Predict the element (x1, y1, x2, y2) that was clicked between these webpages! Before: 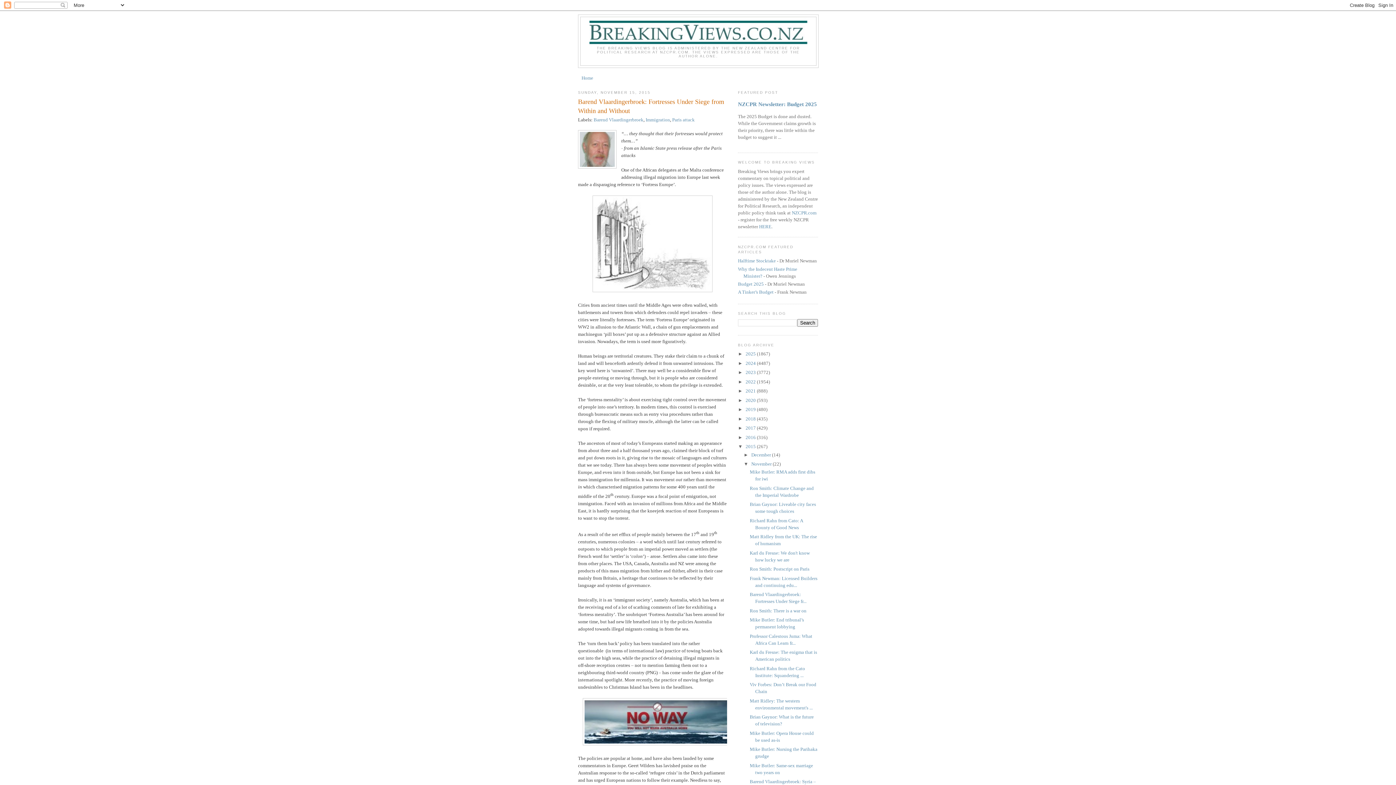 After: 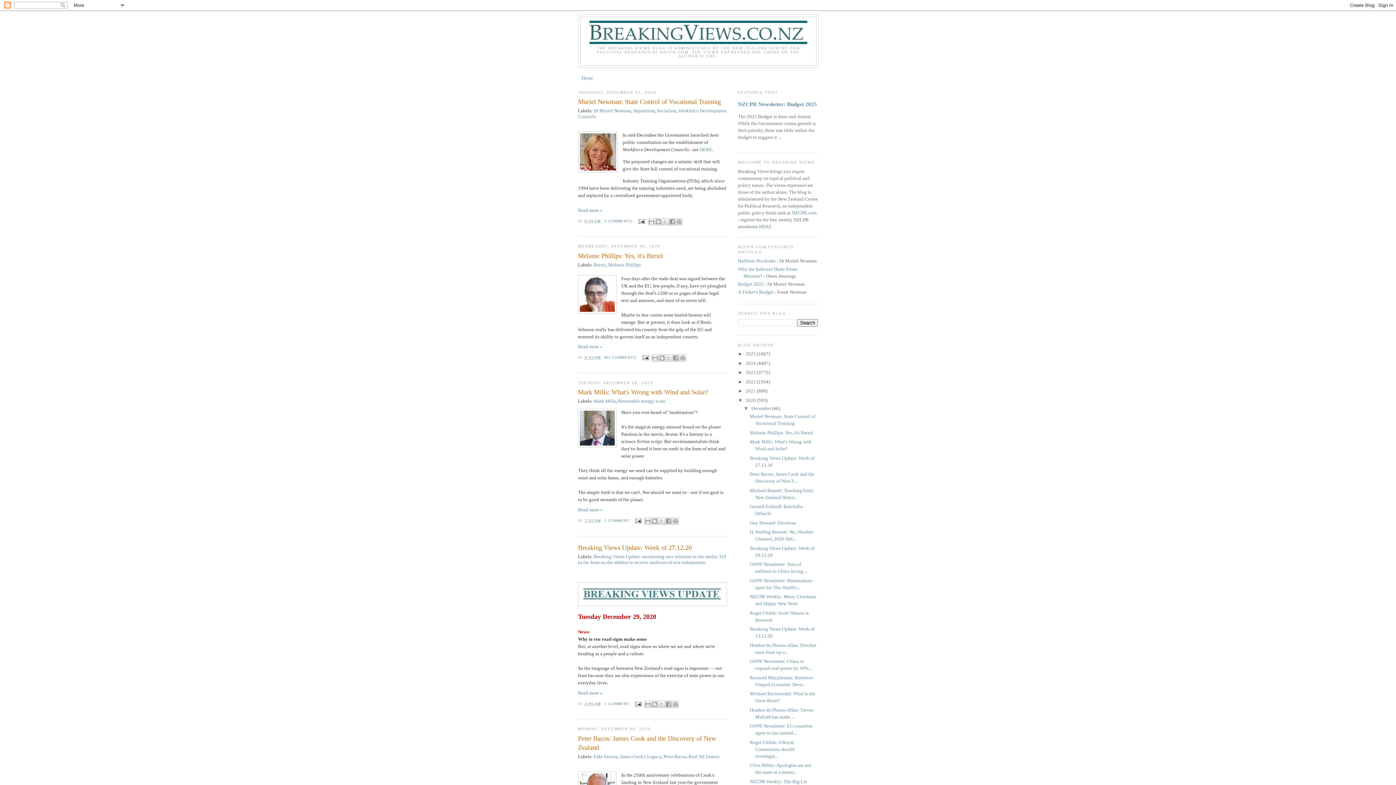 Action: bbox: (745, 397, 757, 403) label: 2020 